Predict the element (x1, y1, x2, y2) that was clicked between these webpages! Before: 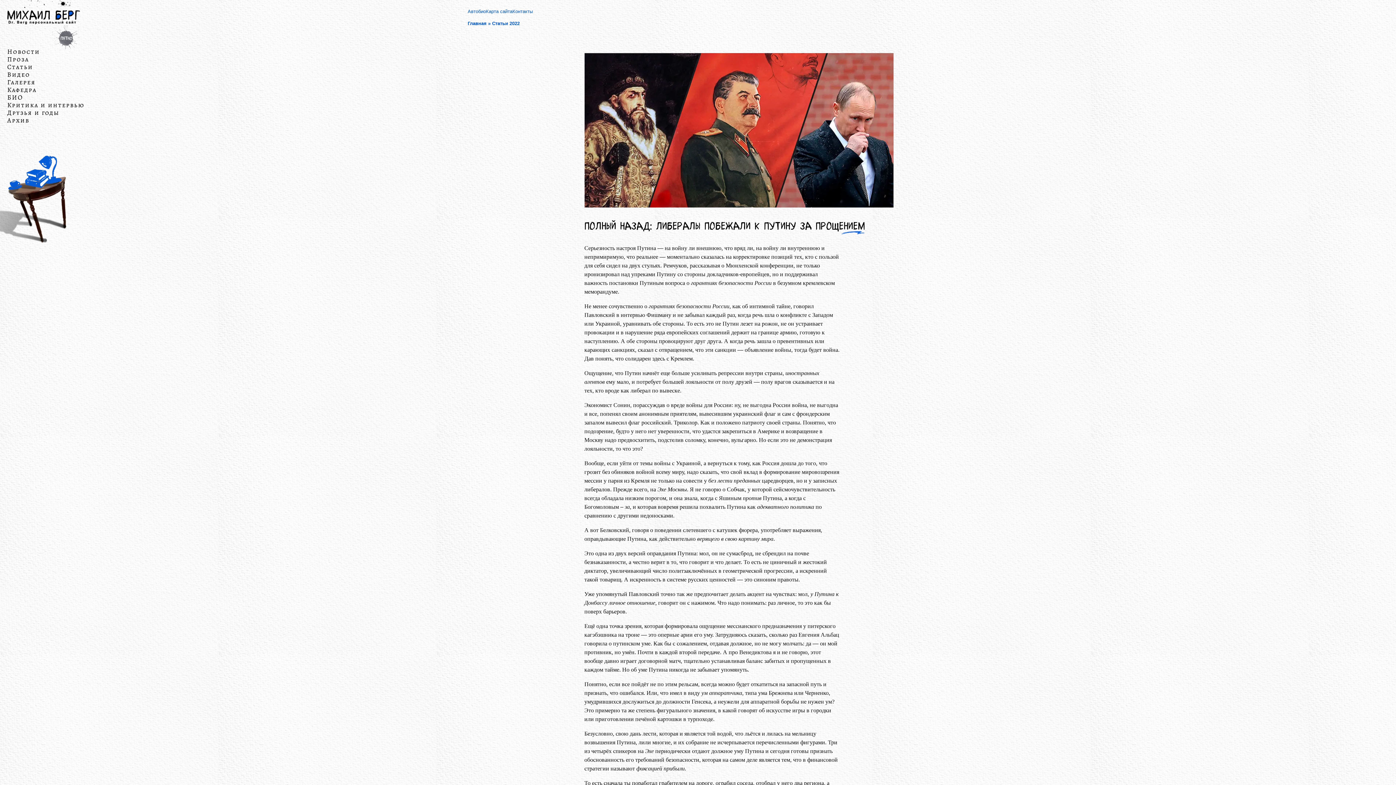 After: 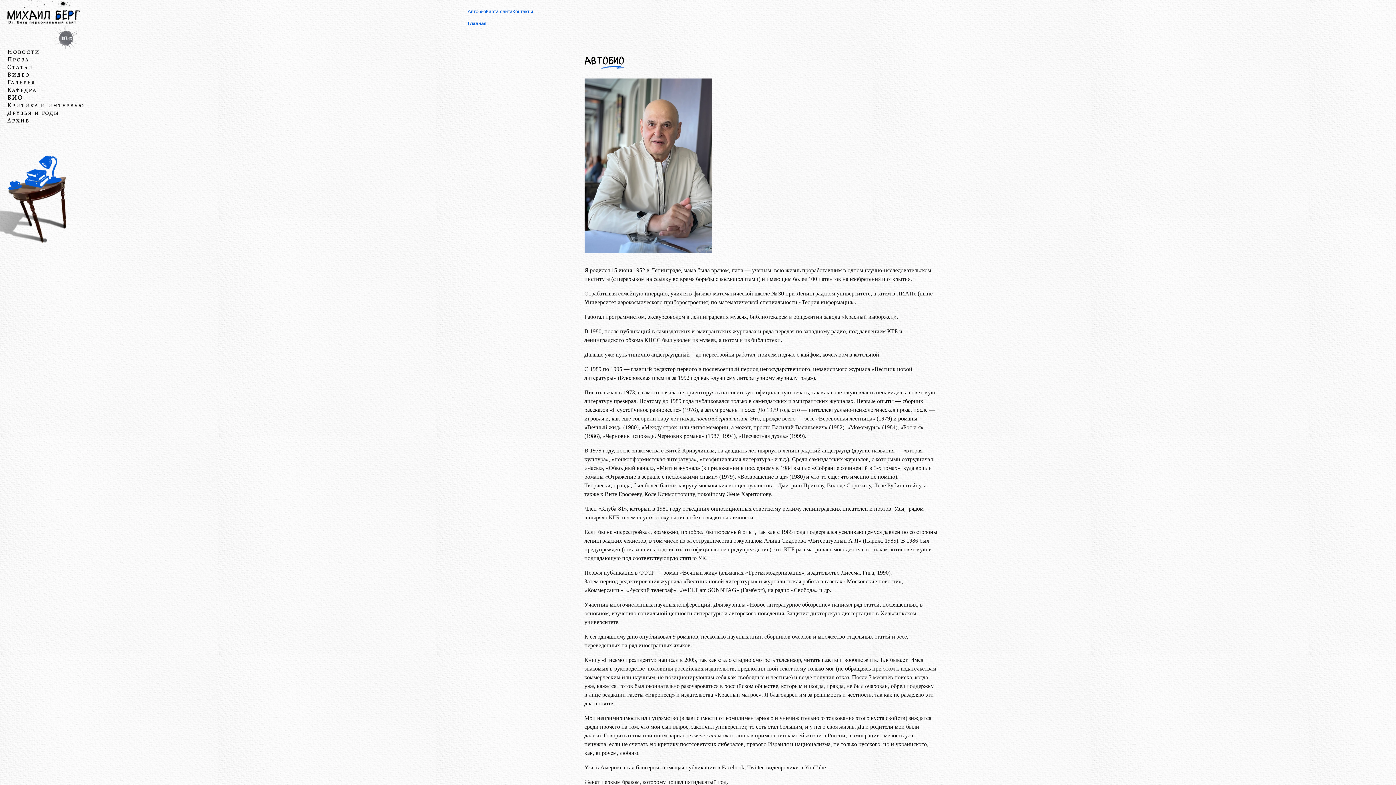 Action: bbox: (467, 7, 486, 16) label: Автобио